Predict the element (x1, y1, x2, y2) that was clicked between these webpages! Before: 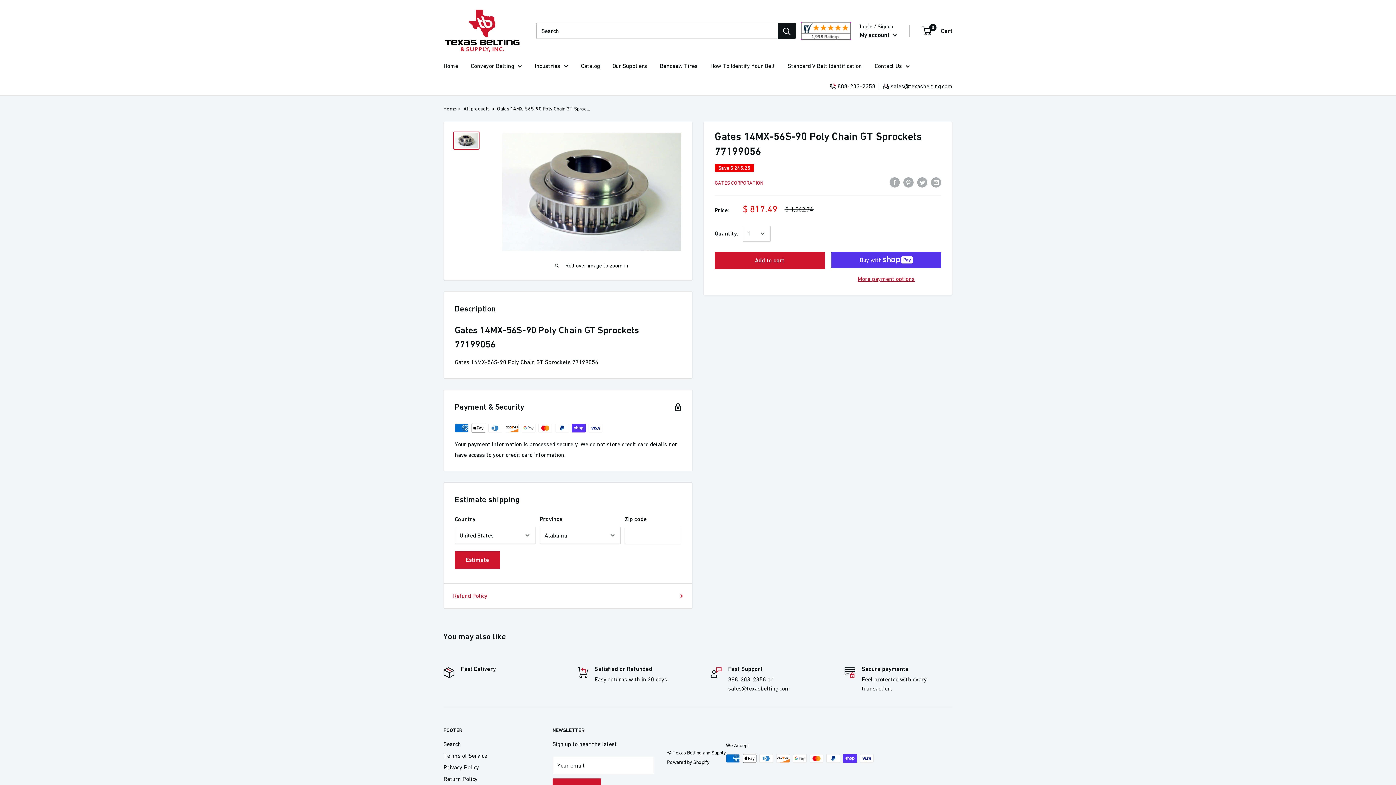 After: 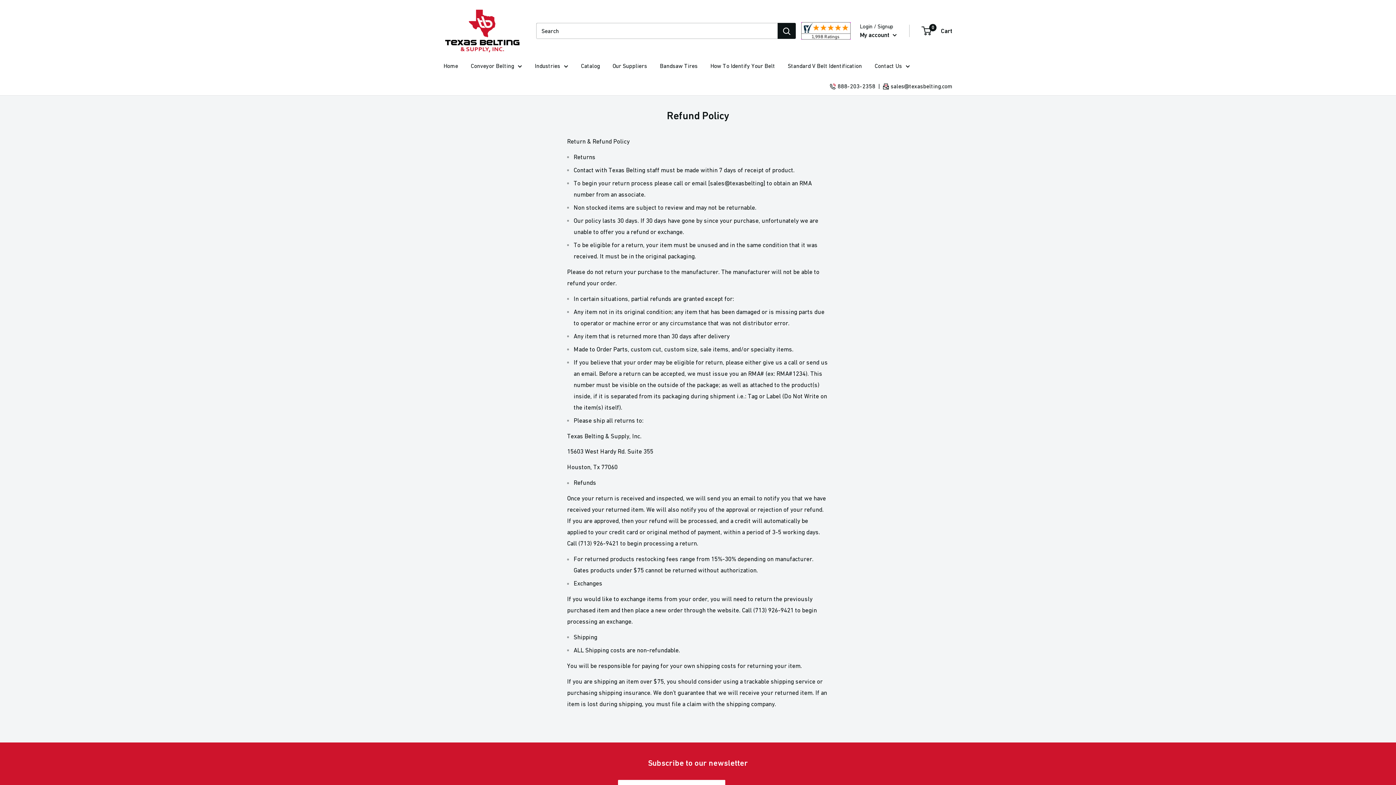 Action: bbox: (443, 773, 527, 785) label: Return Policy